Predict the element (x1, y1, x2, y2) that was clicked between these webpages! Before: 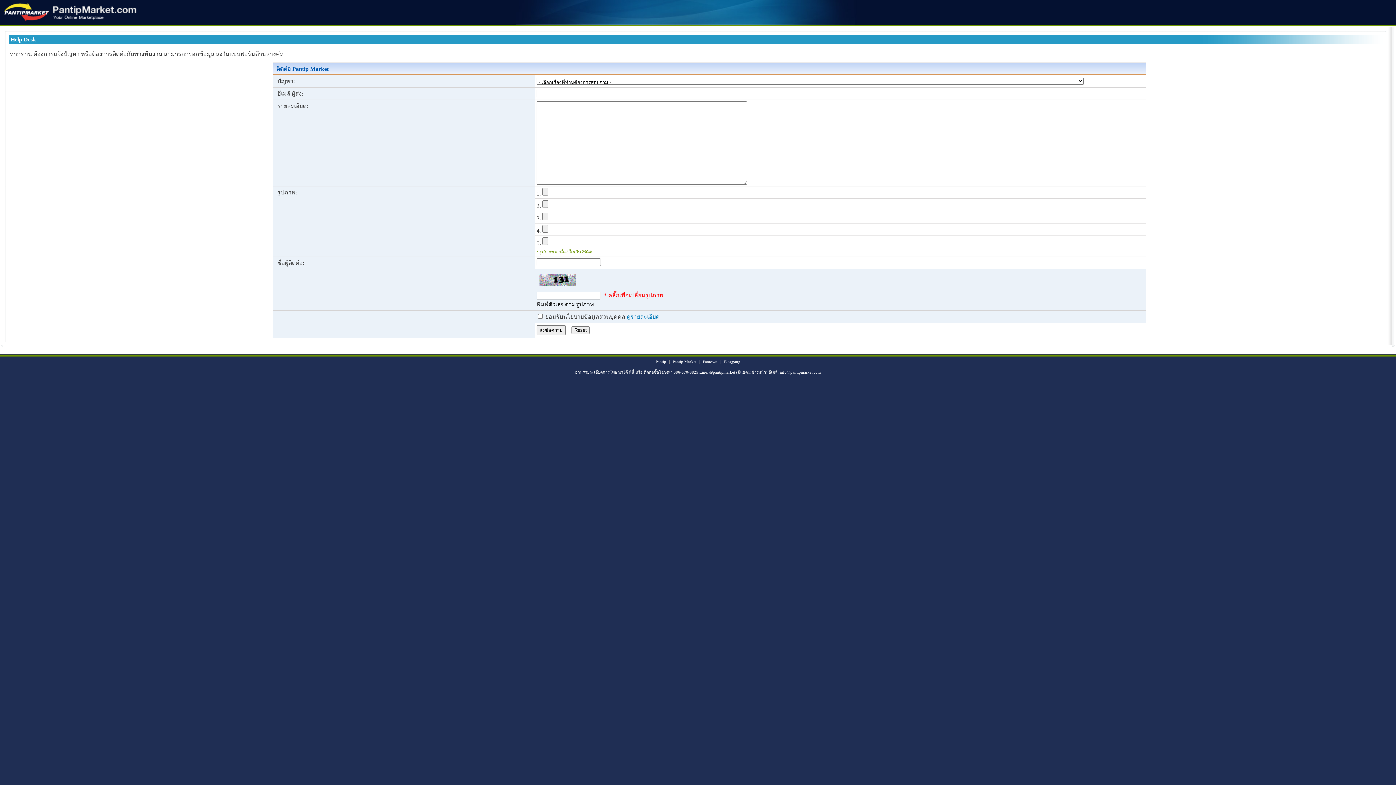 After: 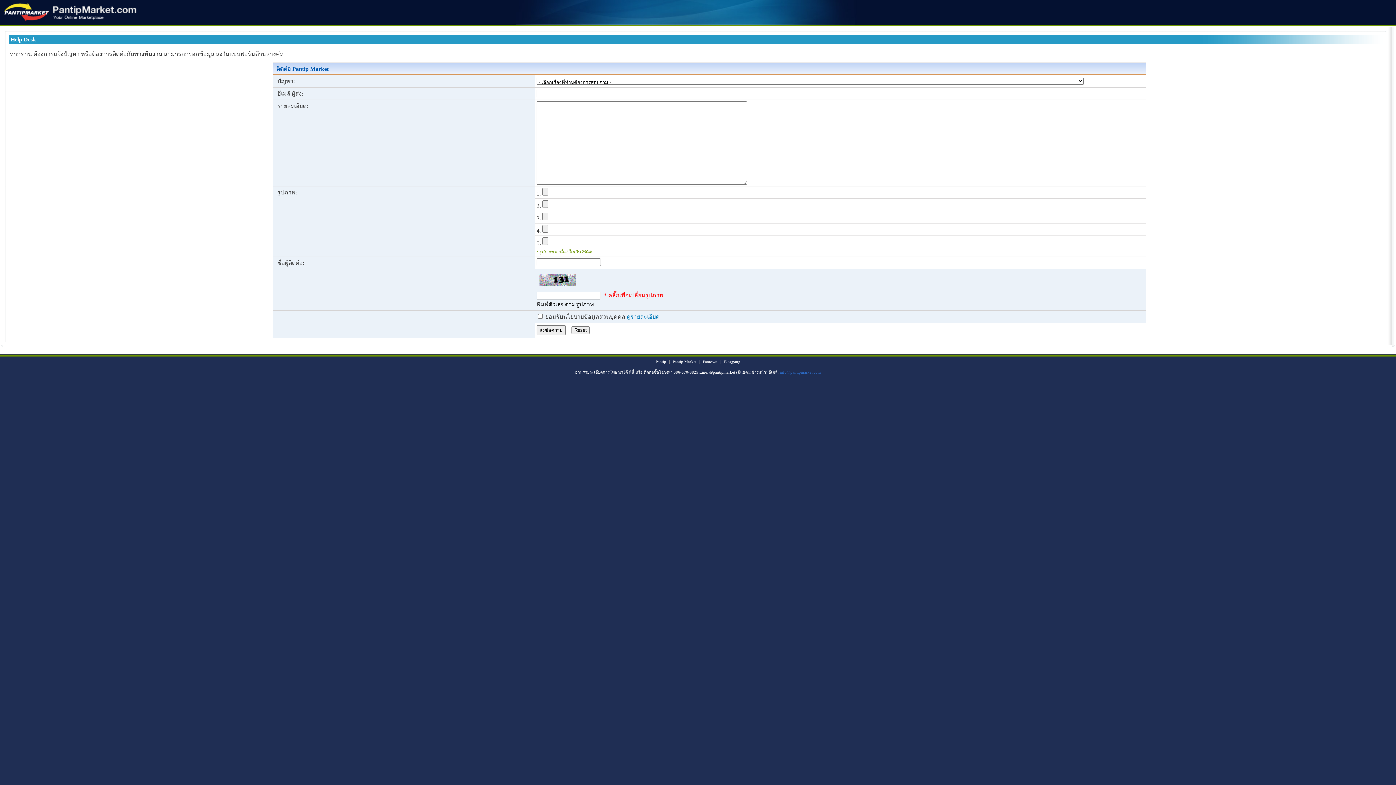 Action: bbox: (778, 370, 821, 374) label:  info@pantipmarket.com